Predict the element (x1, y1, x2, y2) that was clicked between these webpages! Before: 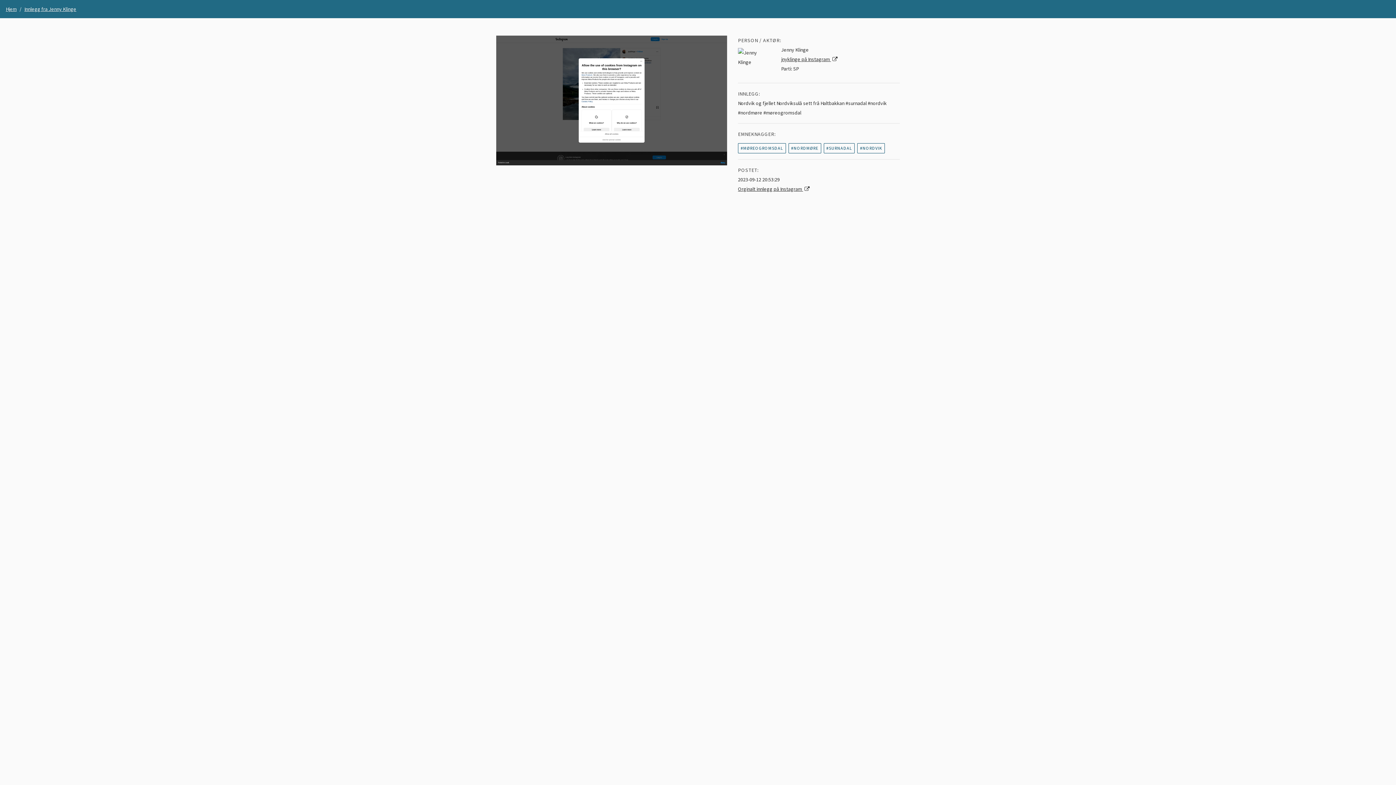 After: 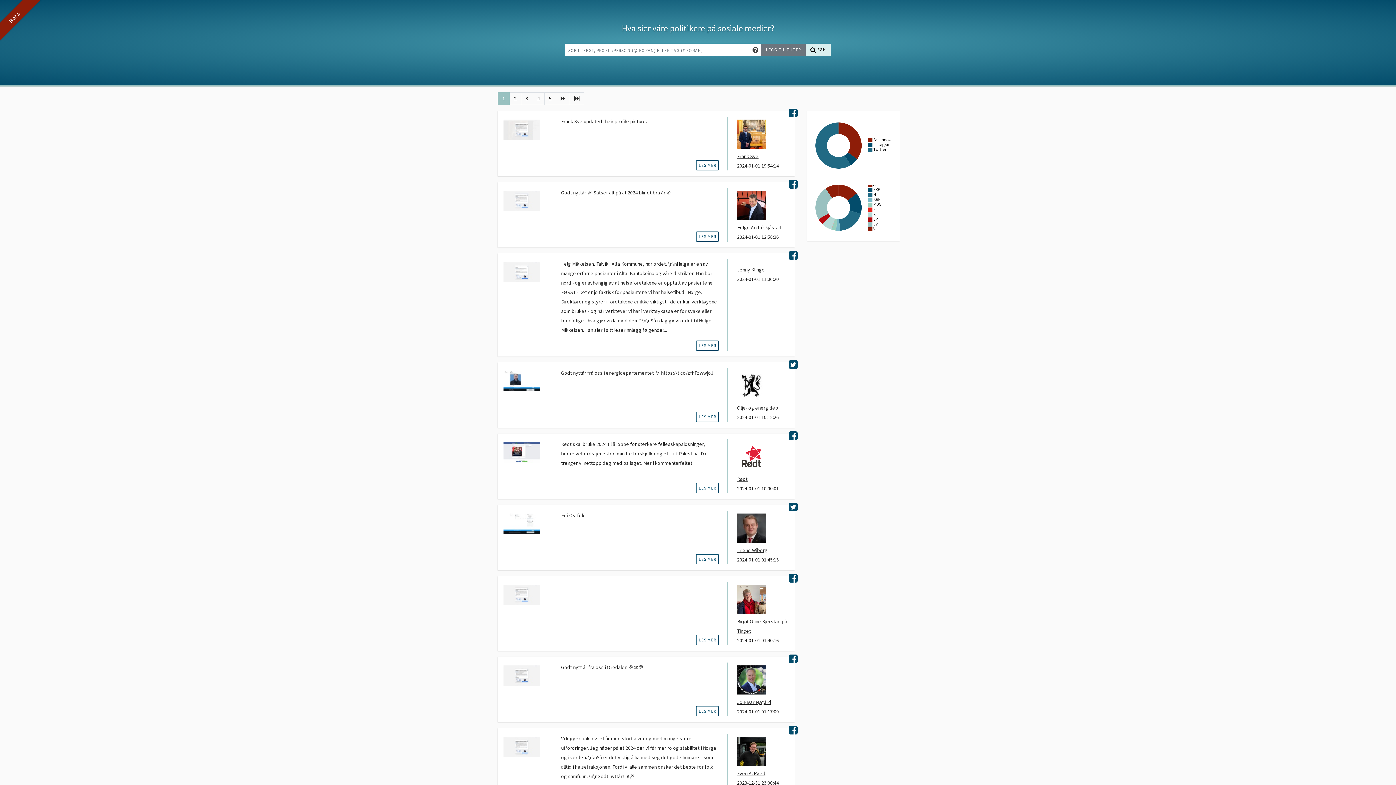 Action: label: Hjem bbox: (5, 5, 16, 12)